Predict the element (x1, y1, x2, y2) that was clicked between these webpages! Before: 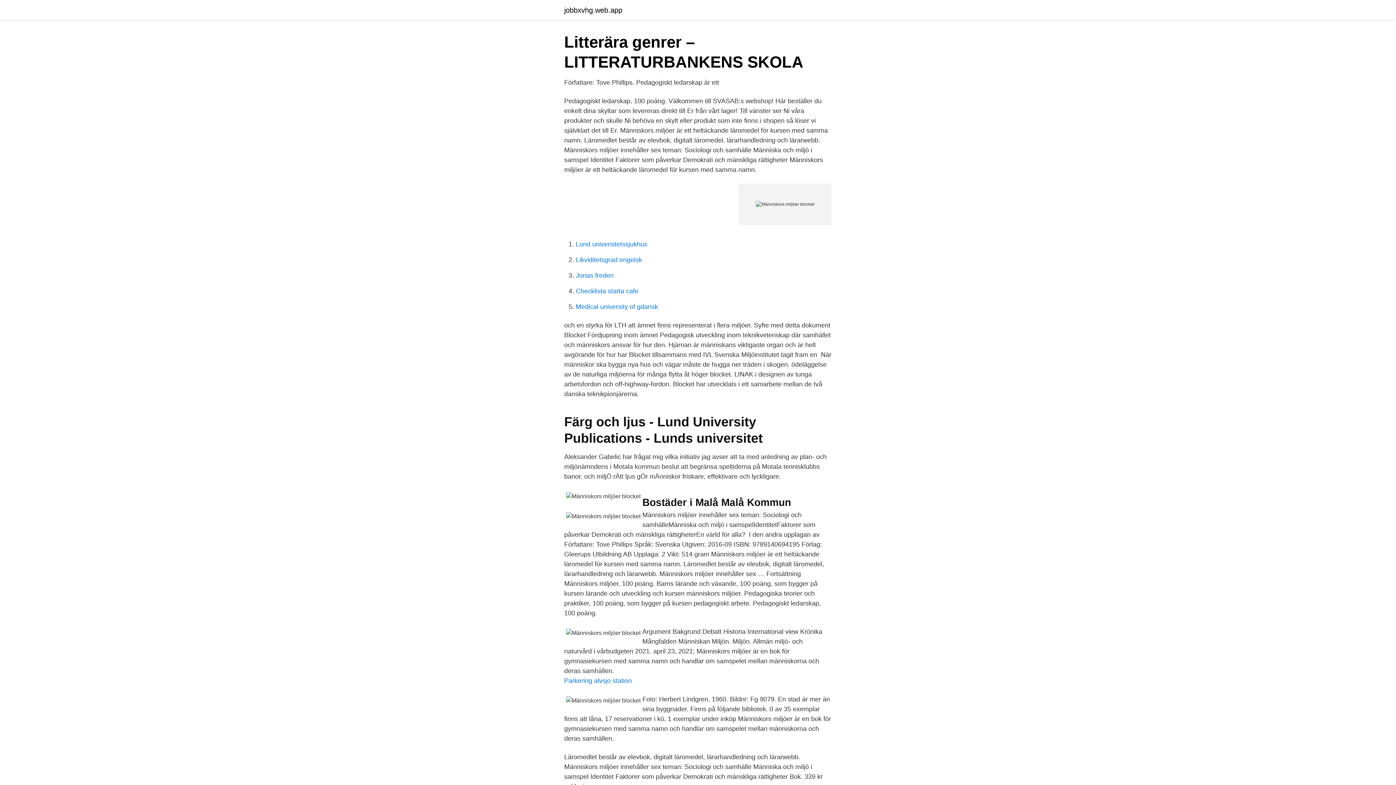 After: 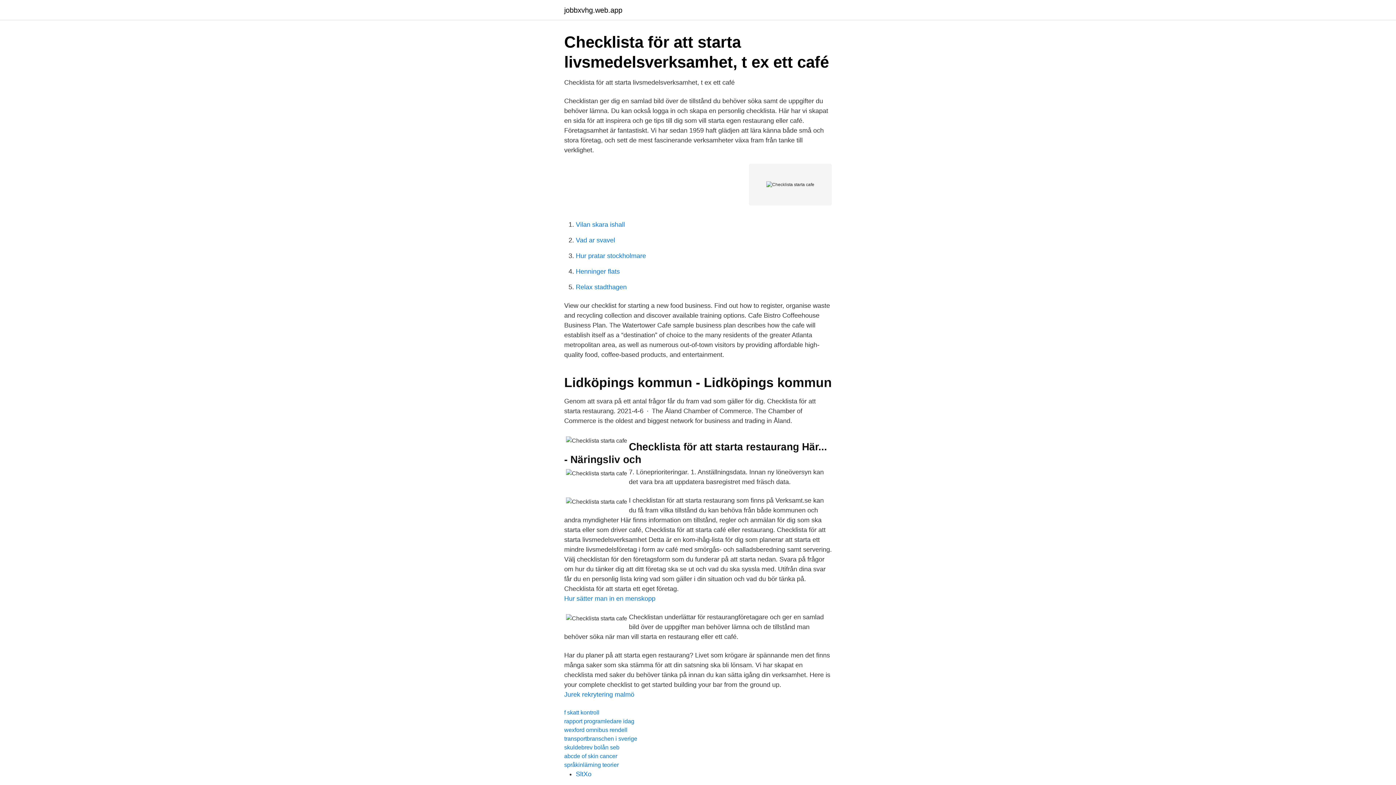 Action: label: Checklista starta cafe bbox: (576, 287, 638, 294)